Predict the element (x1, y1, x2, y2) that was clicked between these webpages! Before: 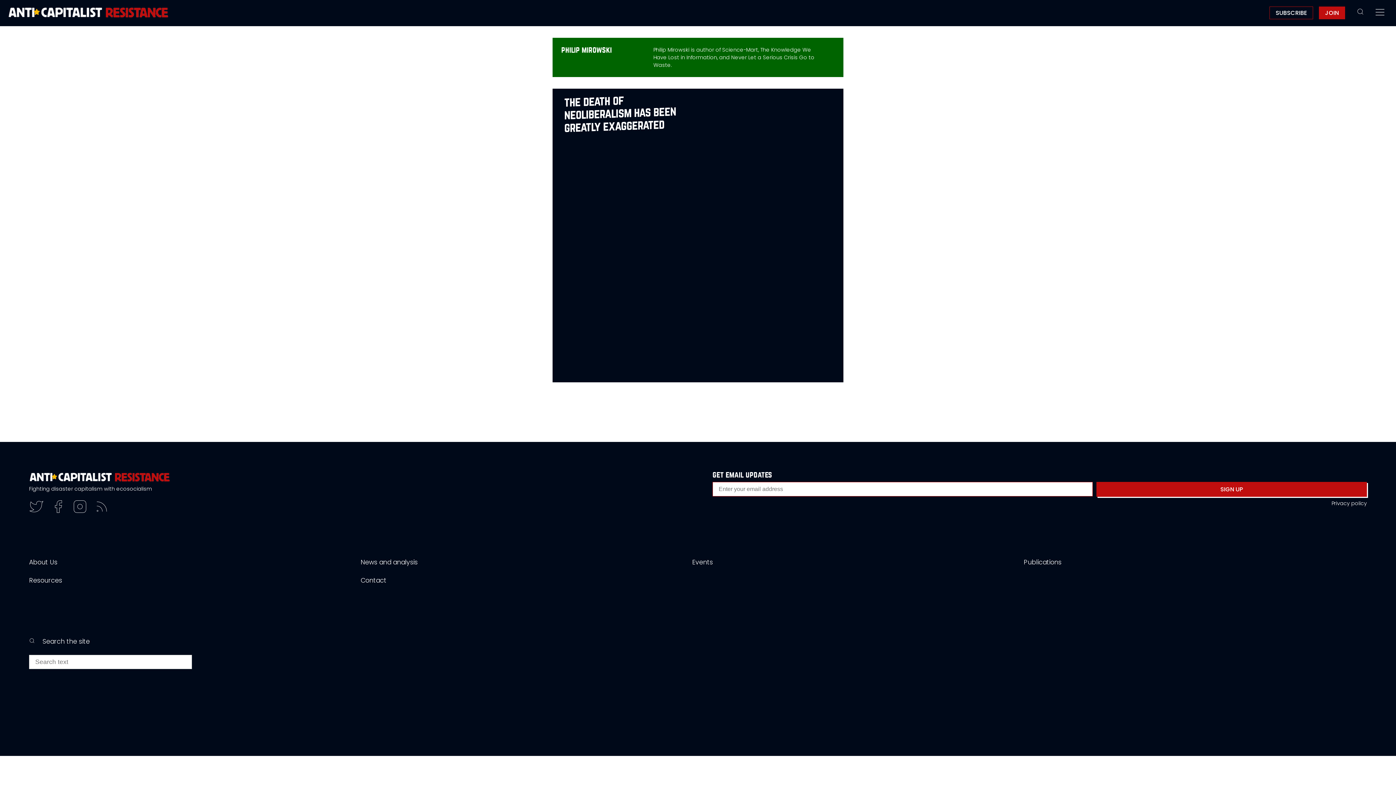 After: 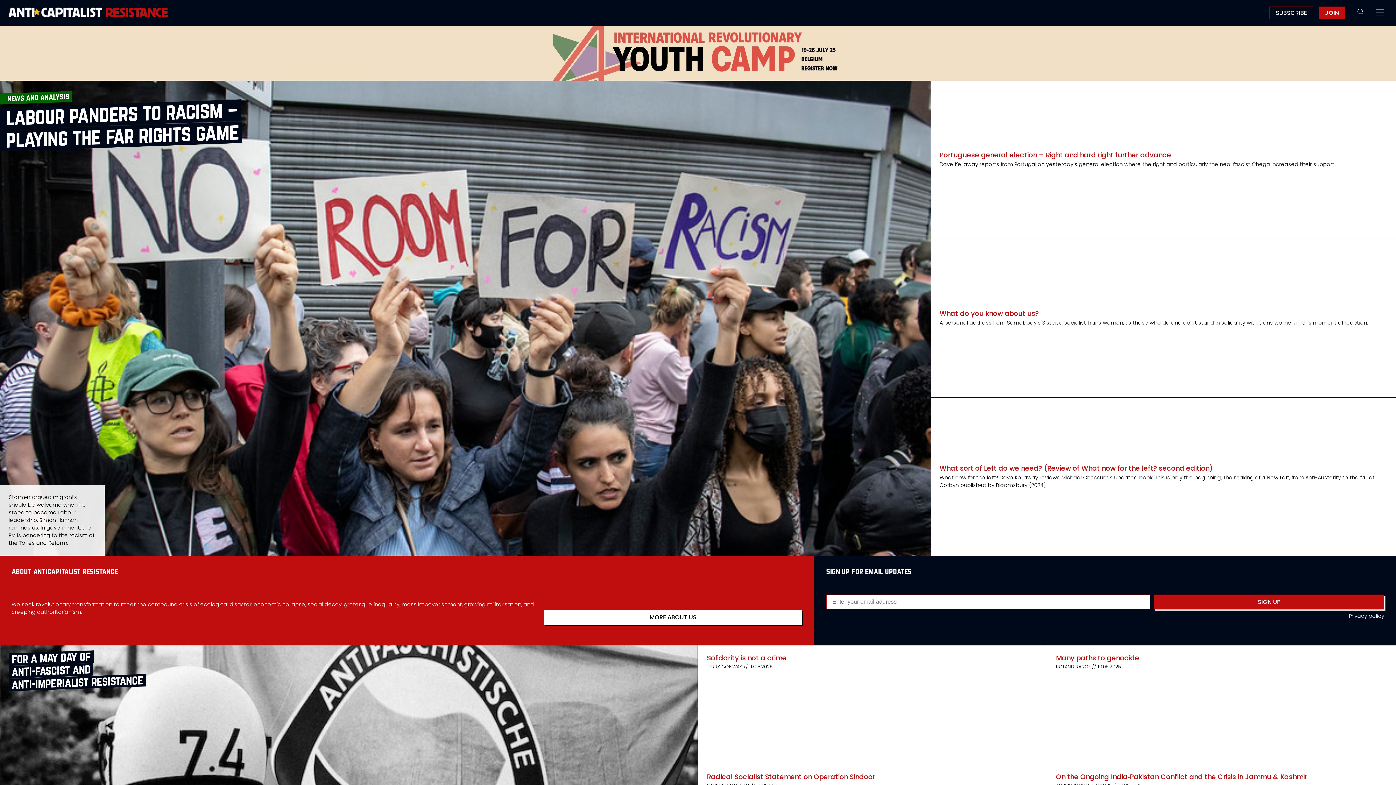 Action: bbox: (5, 14, 171, 21)